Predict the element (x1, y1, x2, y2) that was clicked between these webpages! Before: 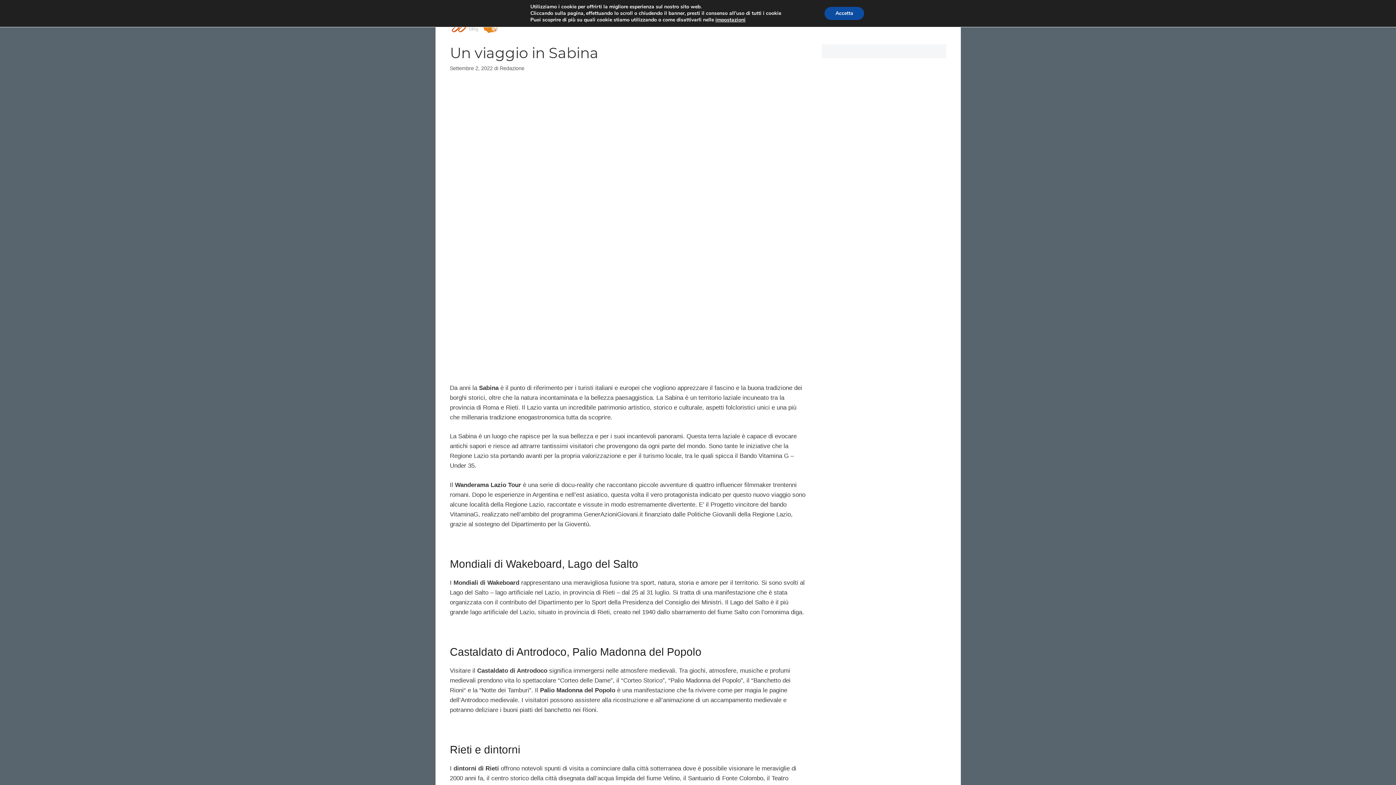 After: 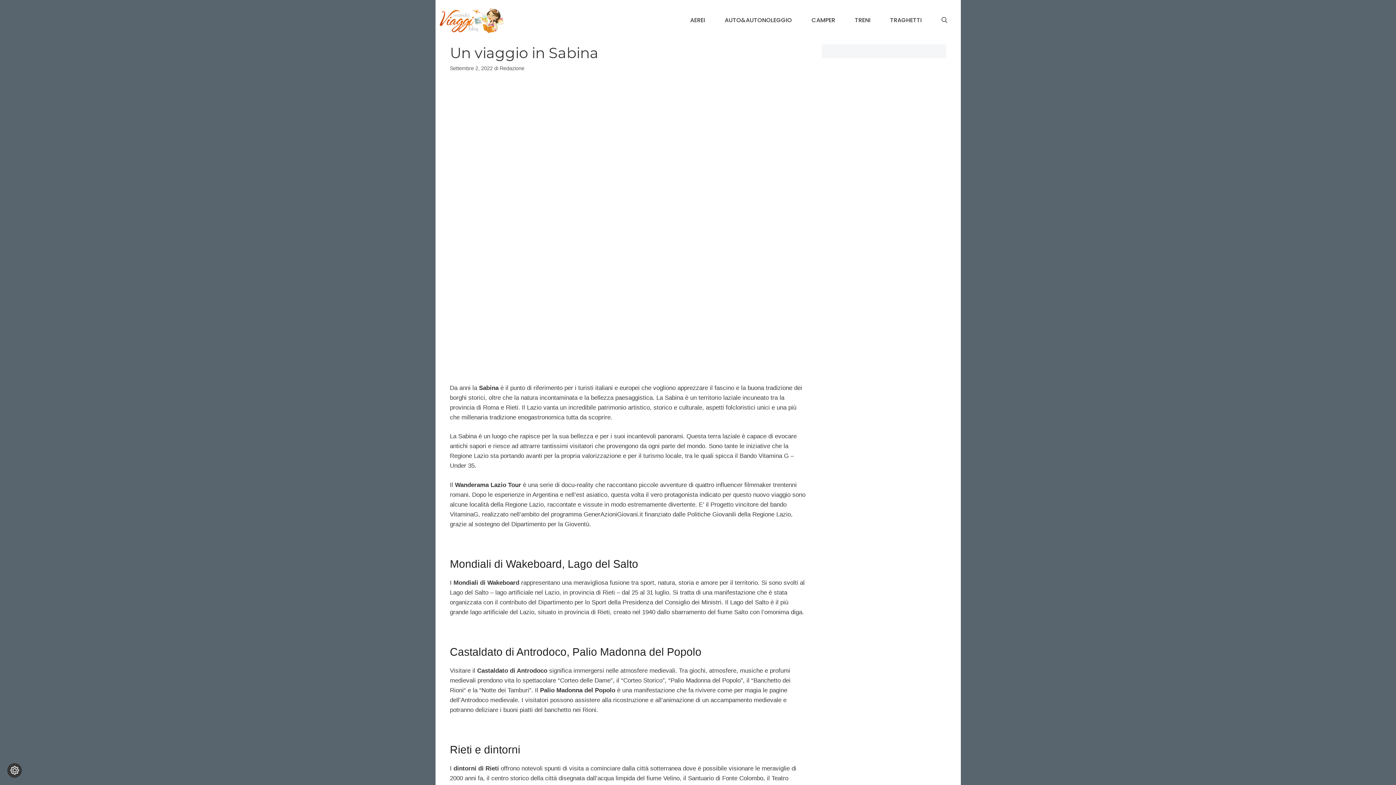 Action: bbox: (824, 6, 864, 20) label: Accetta